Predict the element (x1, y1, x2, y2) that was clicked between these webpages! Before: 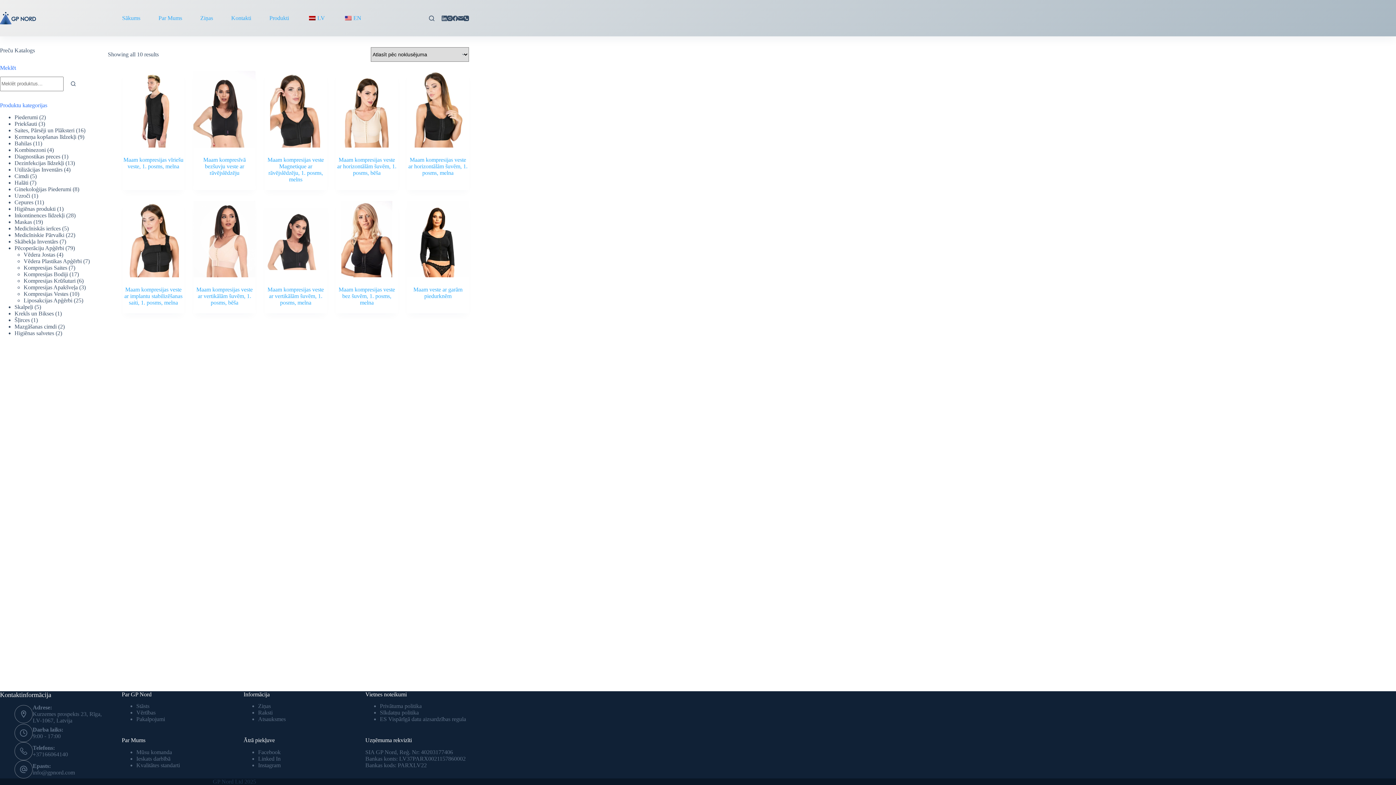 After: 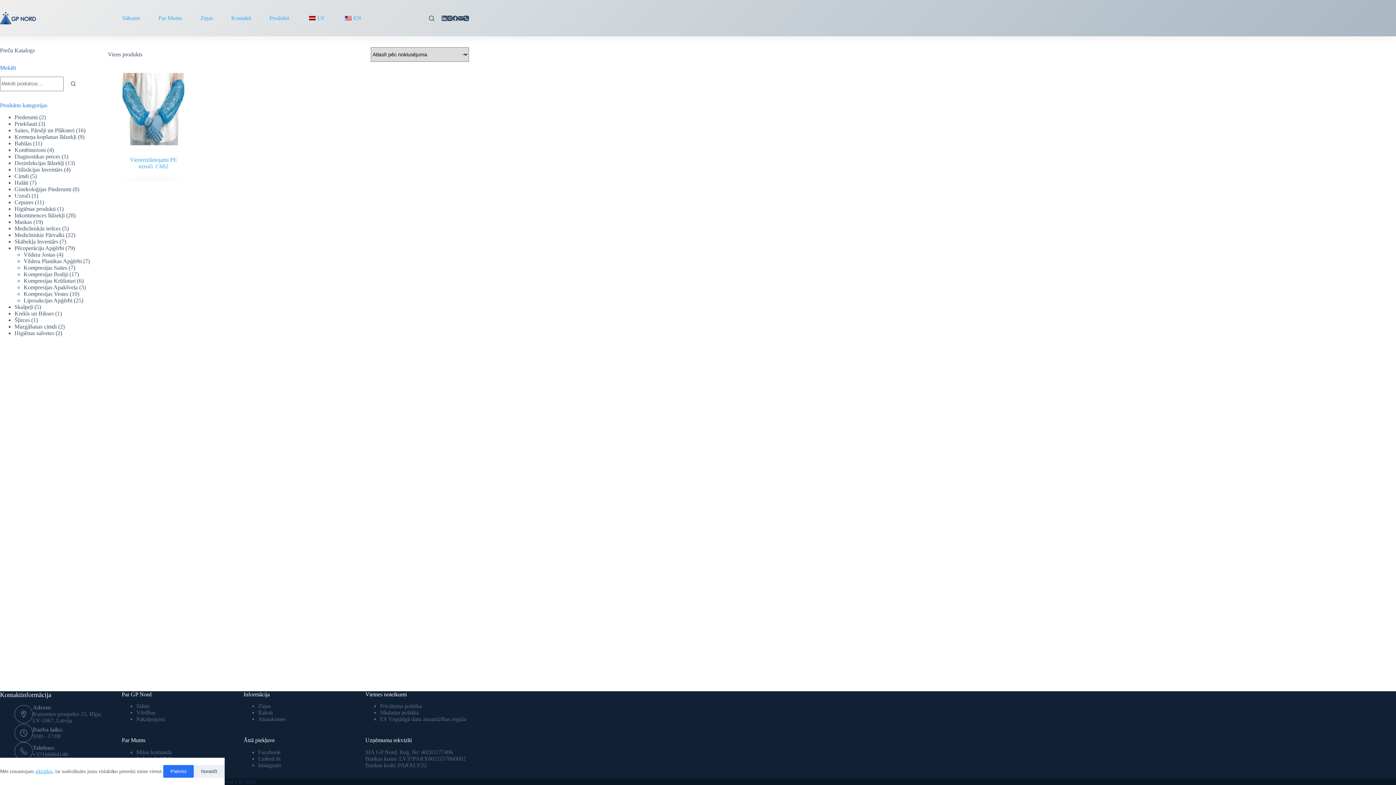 Action: label: Uzroči bbox: (14, 192, 30, 198)